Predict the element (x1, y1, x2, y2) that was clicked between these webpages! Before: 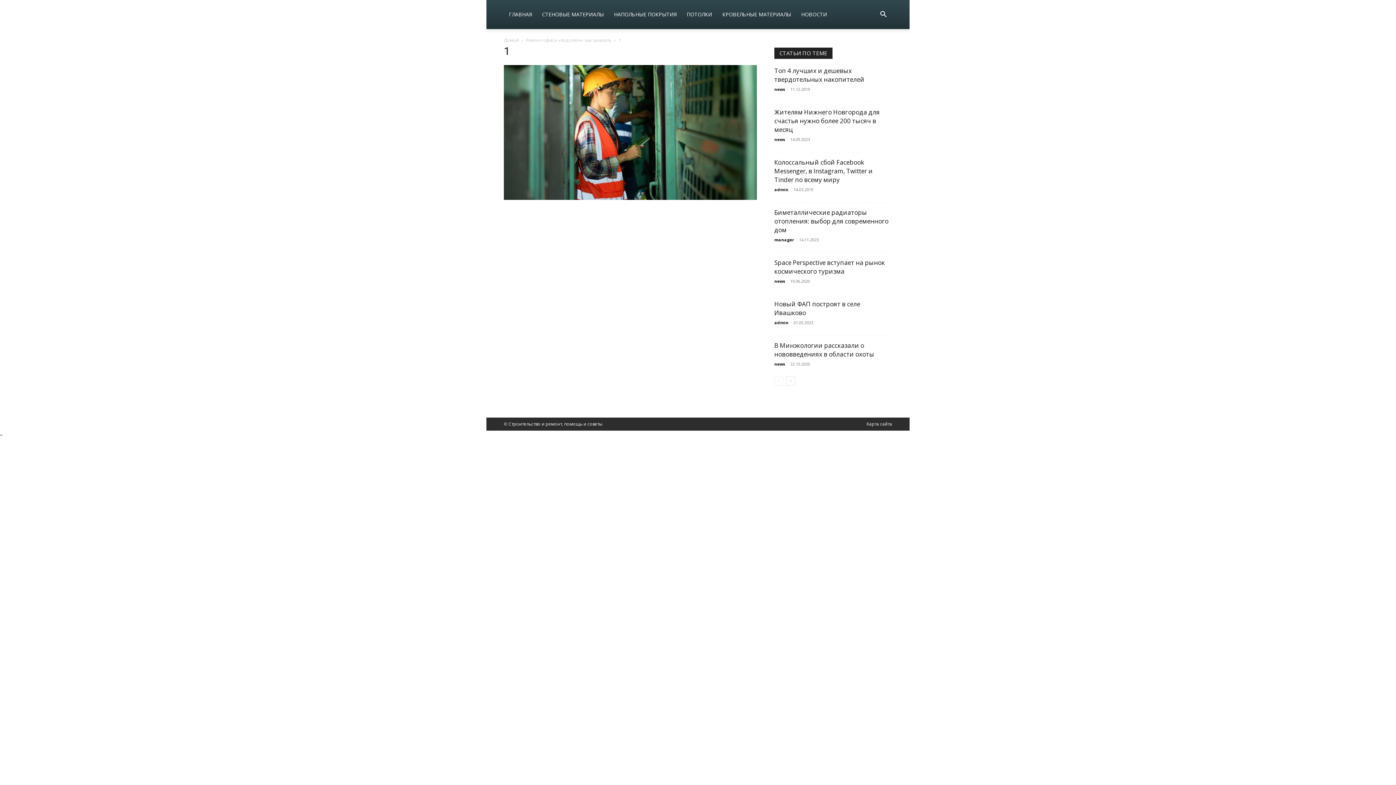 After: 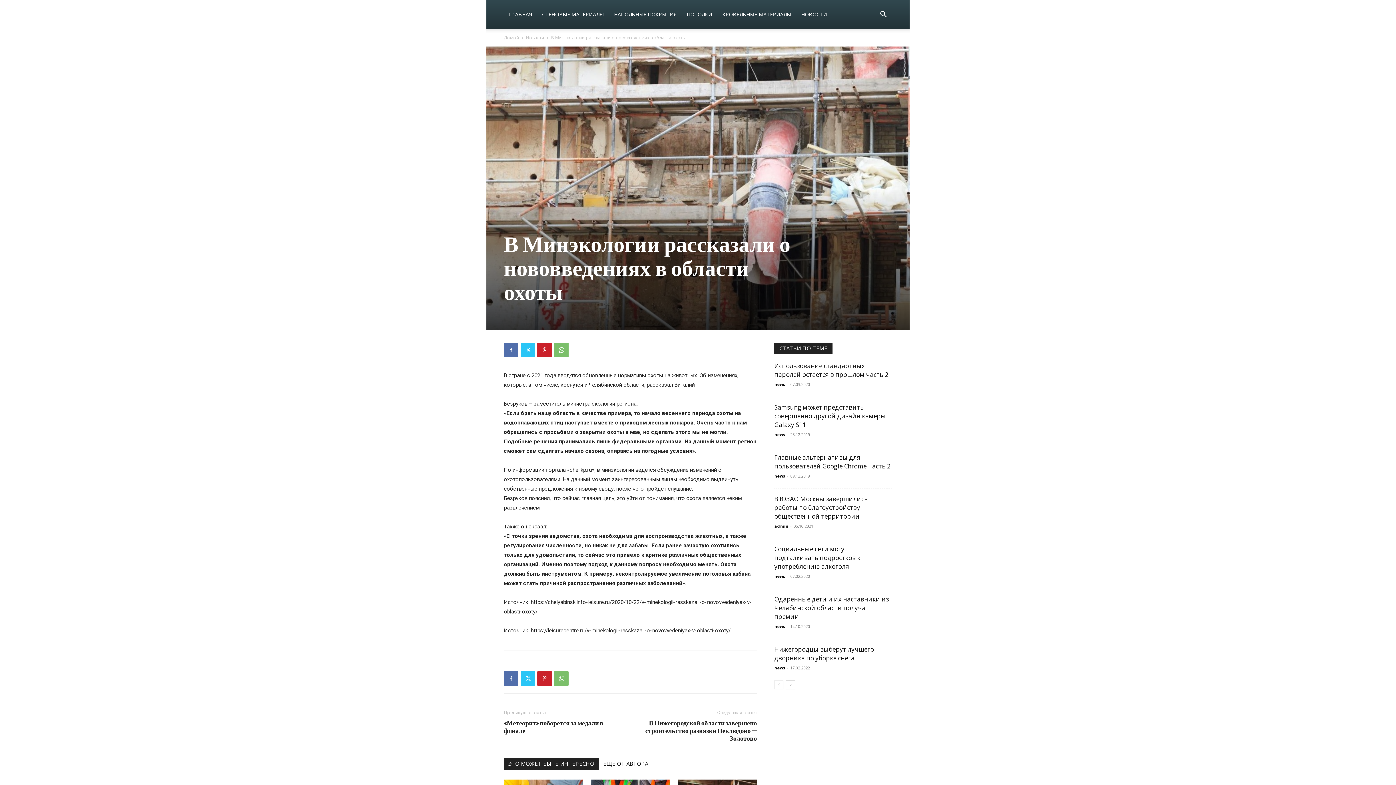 Action: bbox: (774, 341, 874, 358) label: В Минэкологии рассказали о нововведениях в области охоты